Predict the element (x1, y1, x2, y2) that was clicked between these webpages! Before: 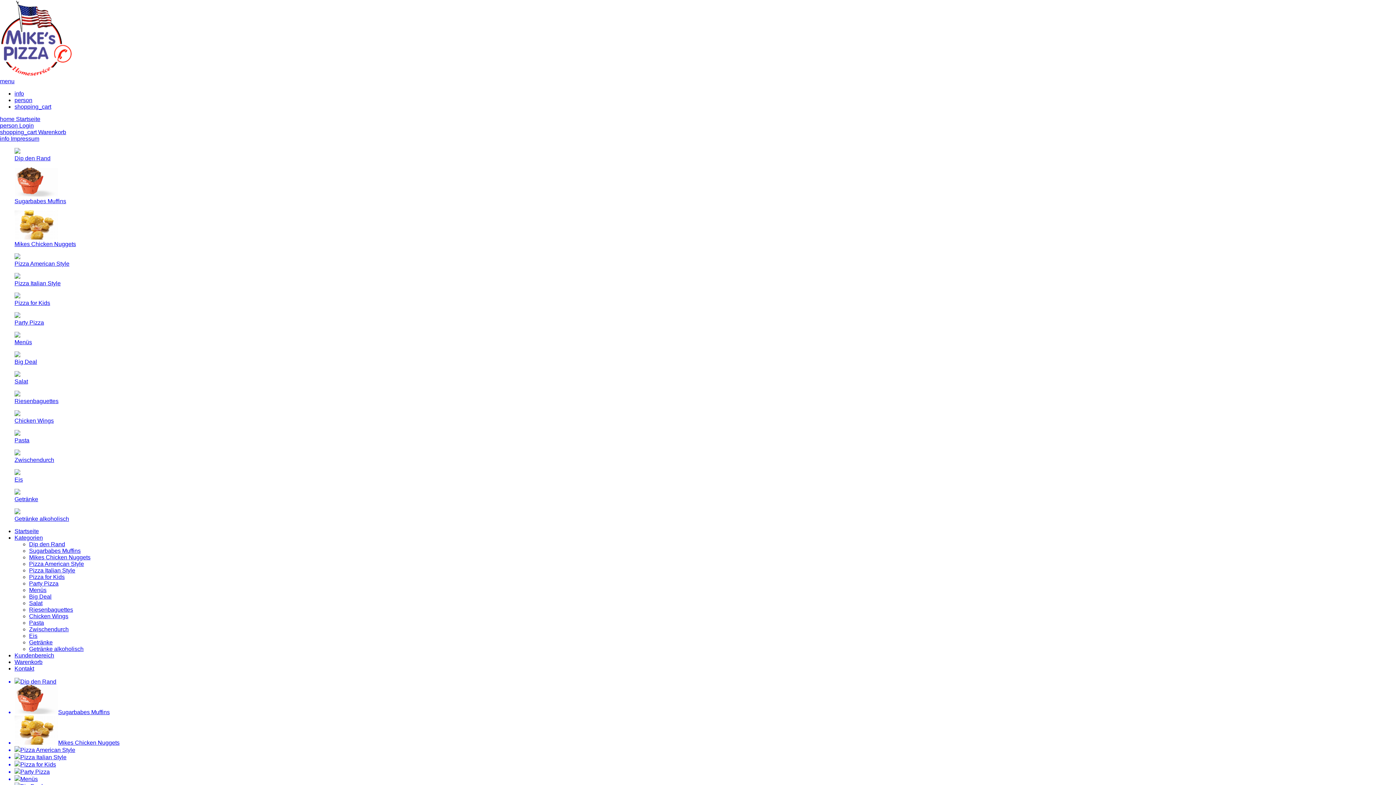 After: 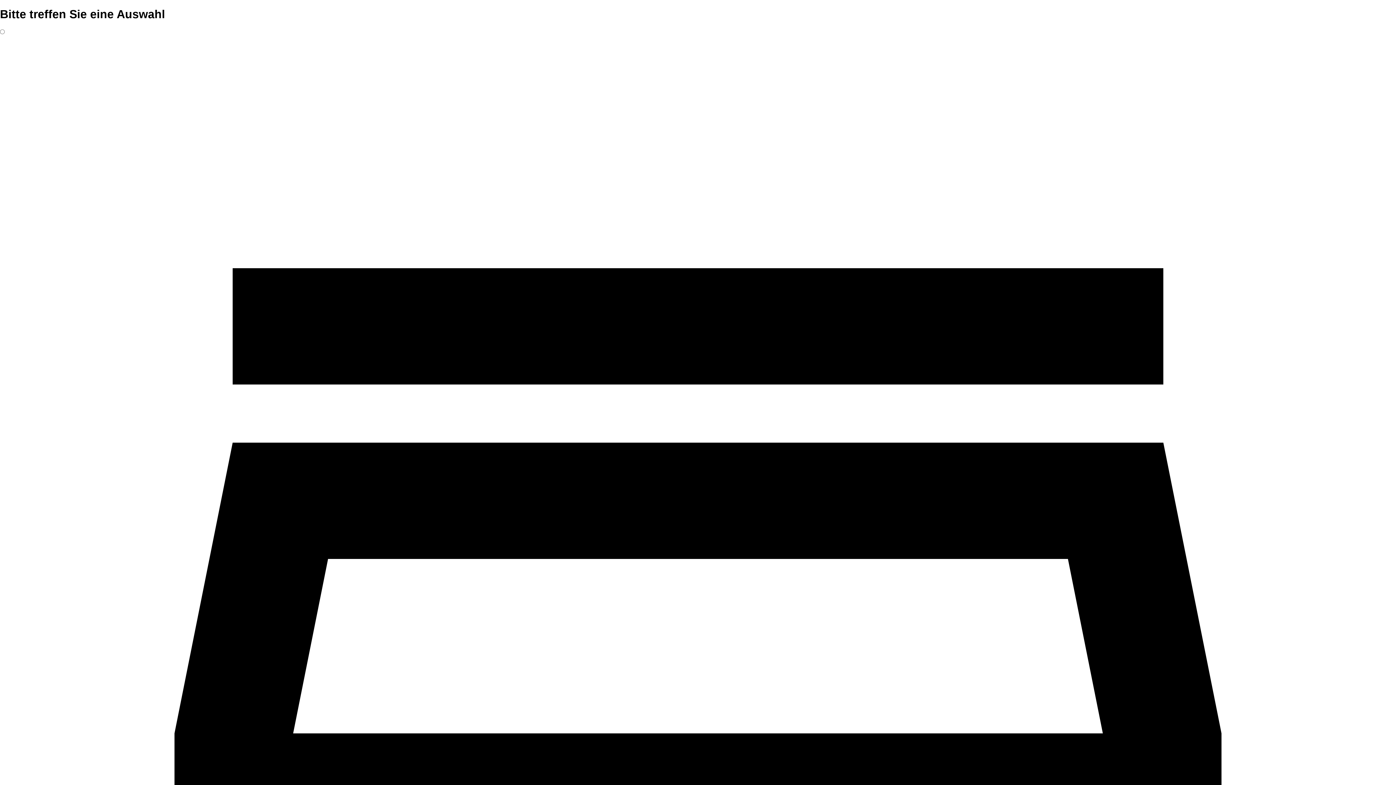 Action: label: Pizza for Kids bbox: (14, 761, 1396, 768)